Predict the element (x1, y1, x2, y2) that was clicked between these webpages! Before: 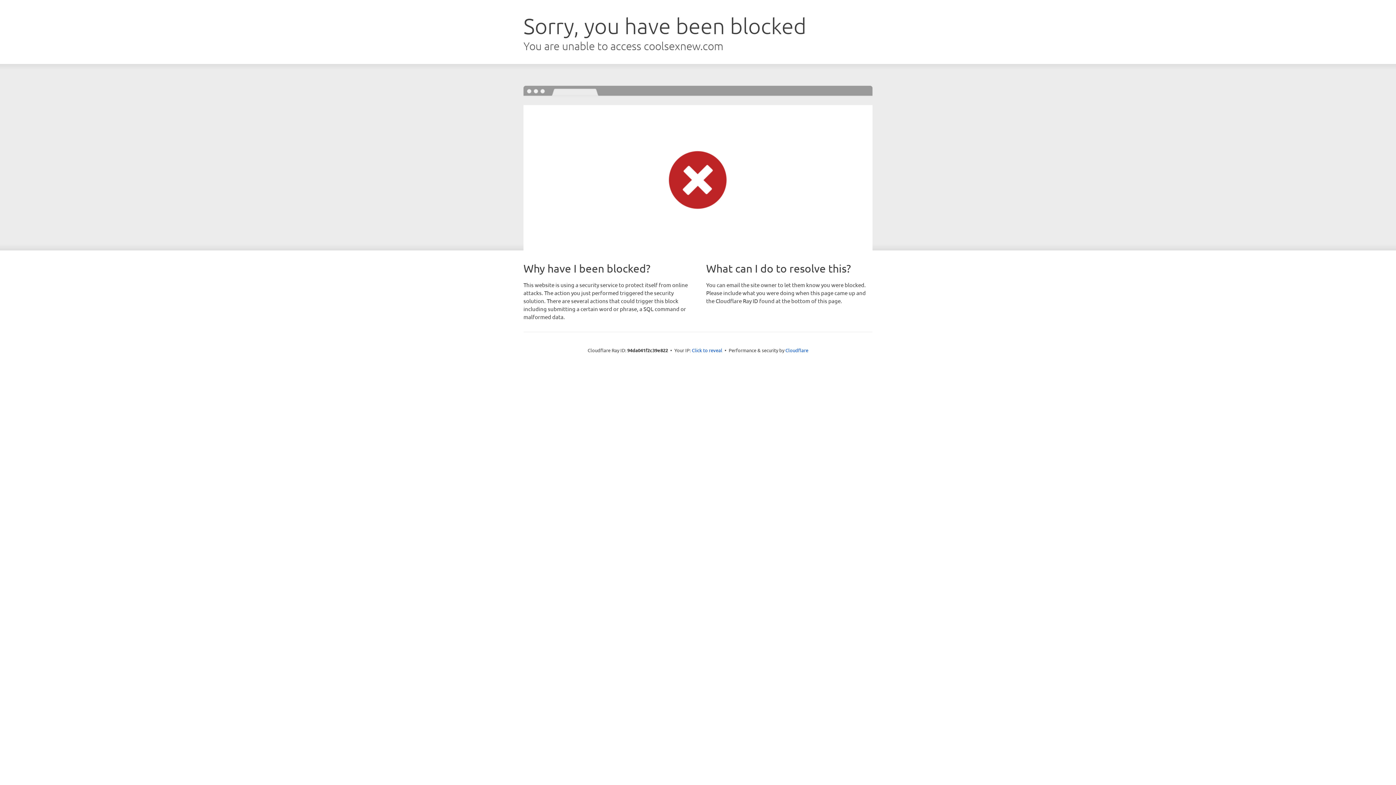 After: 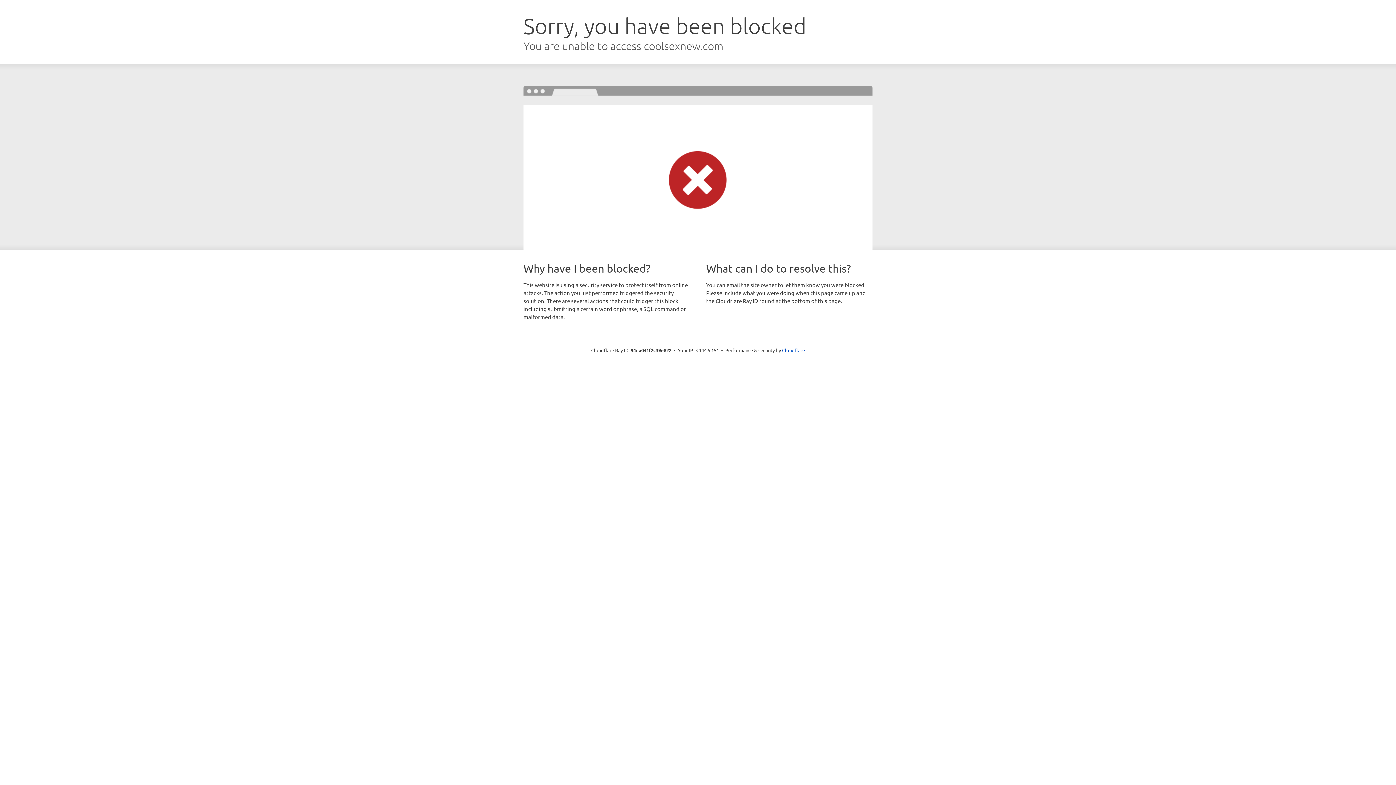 Action: label: Click to reveal bbox: (692, 346, 722, 353)